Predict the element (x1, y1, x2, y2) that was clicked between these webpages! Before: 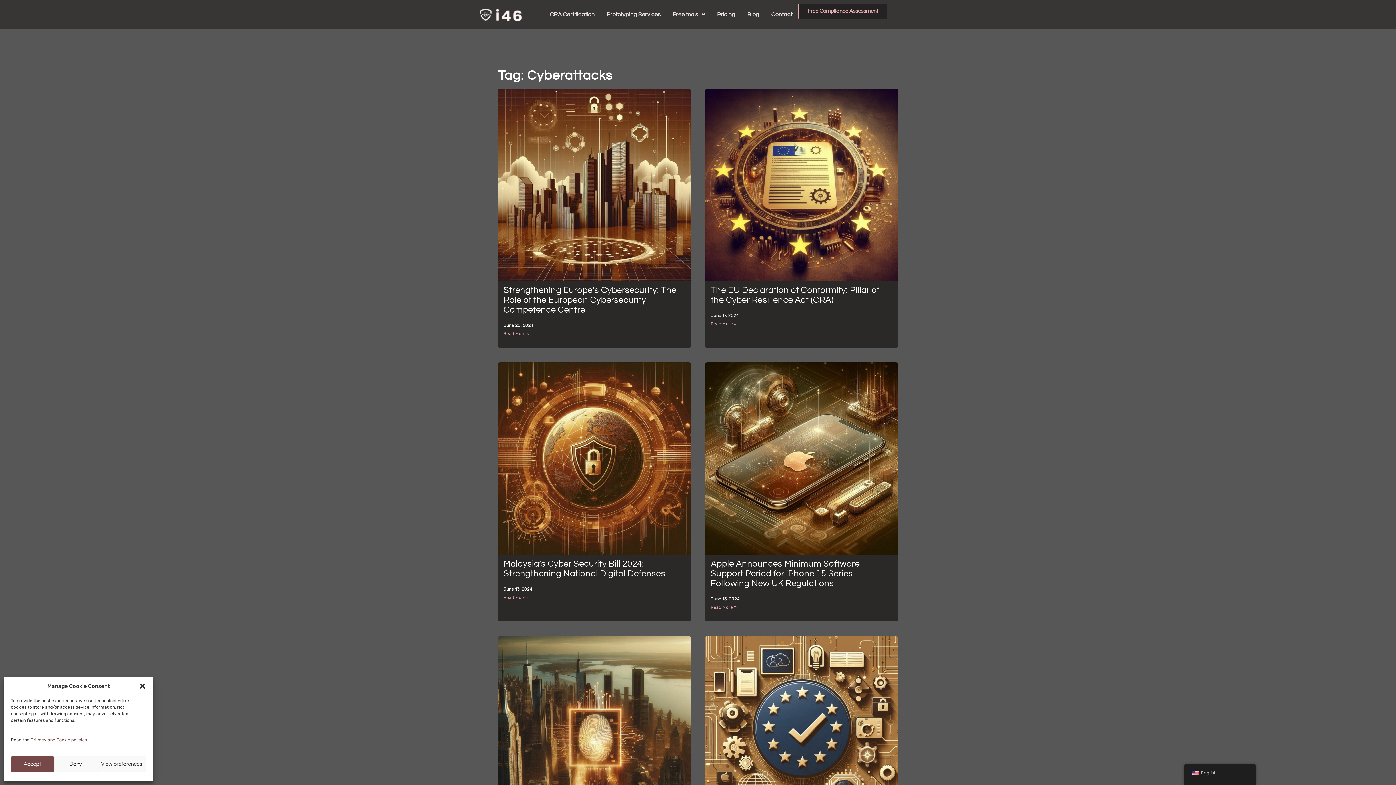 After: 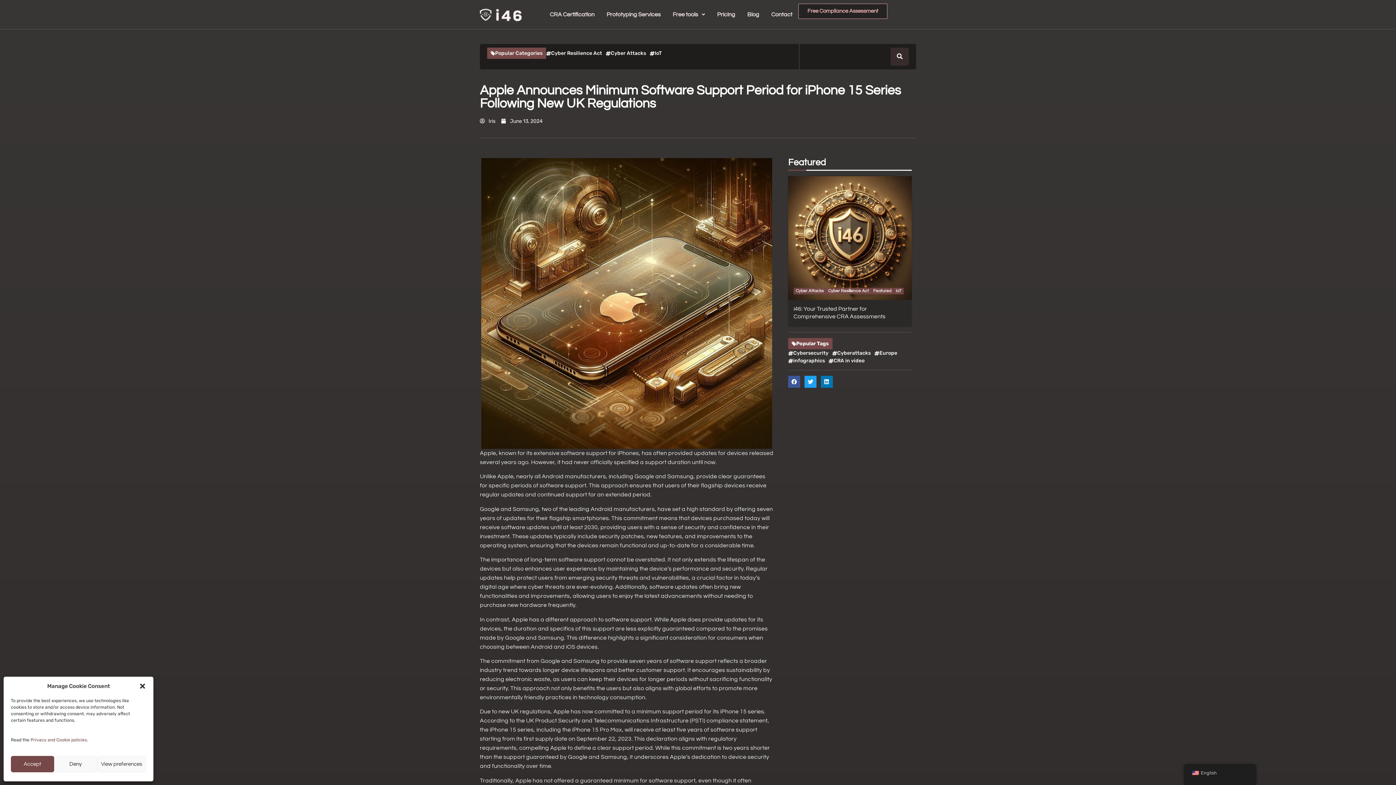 Action: label: Apple Announces Minimum Software Support Period for iPhone 15 Series Following New UK Regulations bbox: (710, 559, 859, 588)